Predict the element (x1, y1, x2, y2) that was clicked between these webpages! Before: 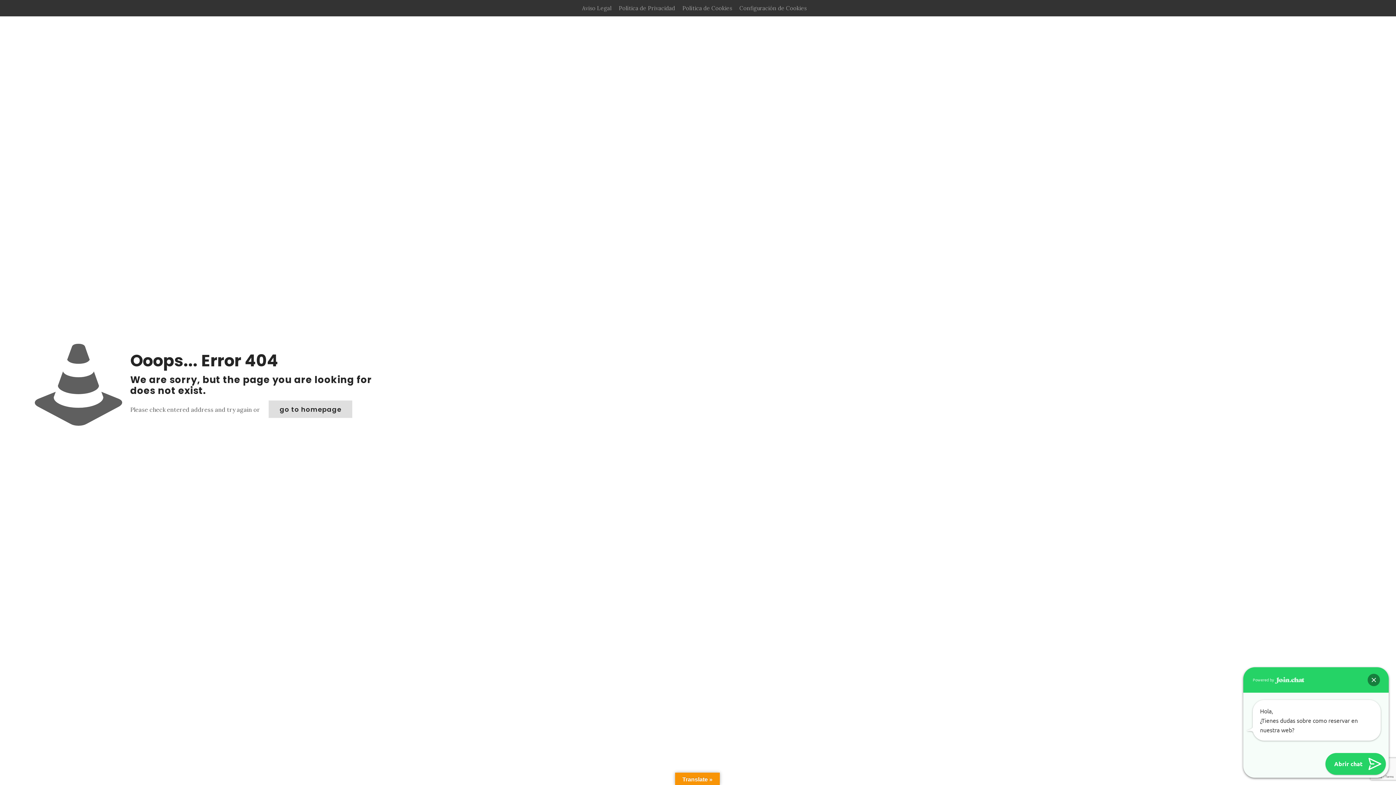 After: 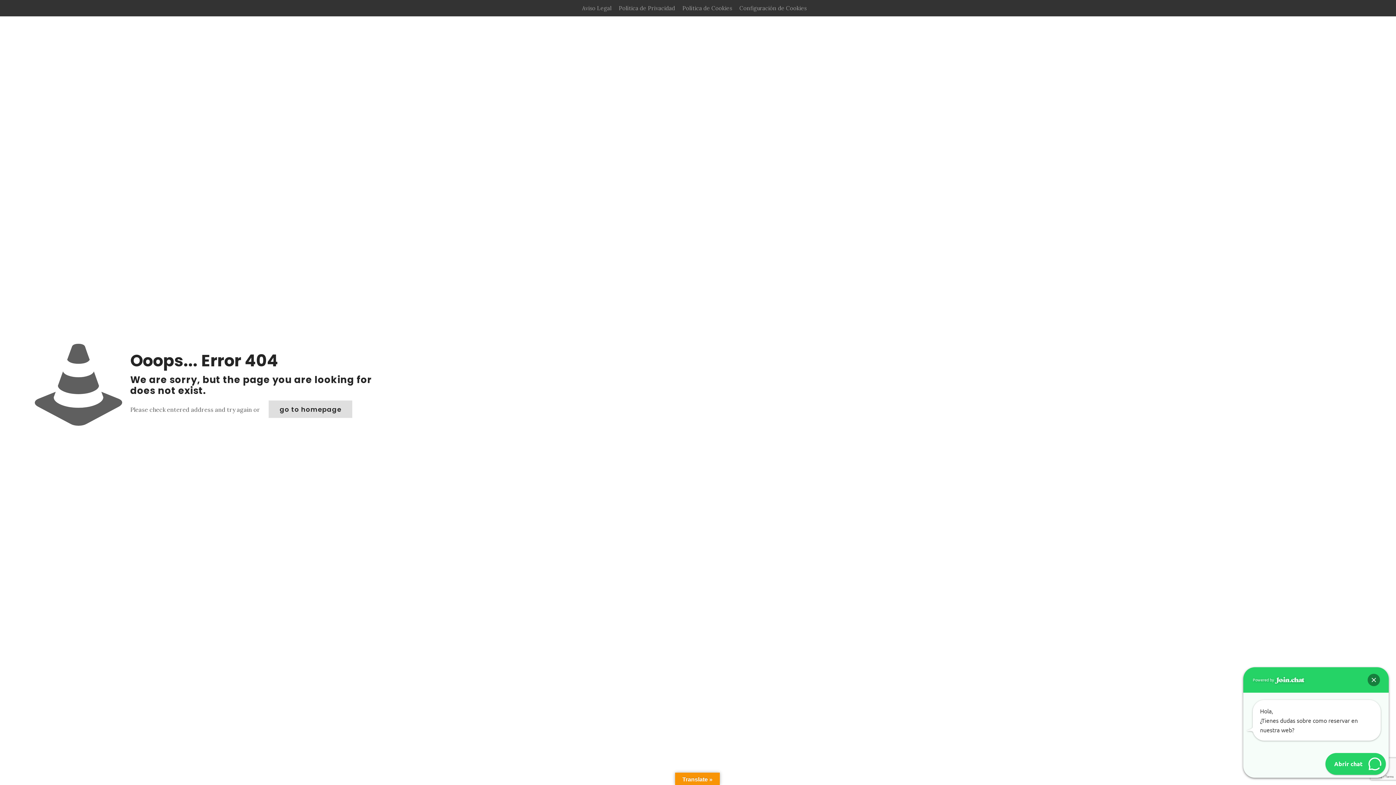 Action: bbox: (1253, 676, 1304, 683) label: Powered by 